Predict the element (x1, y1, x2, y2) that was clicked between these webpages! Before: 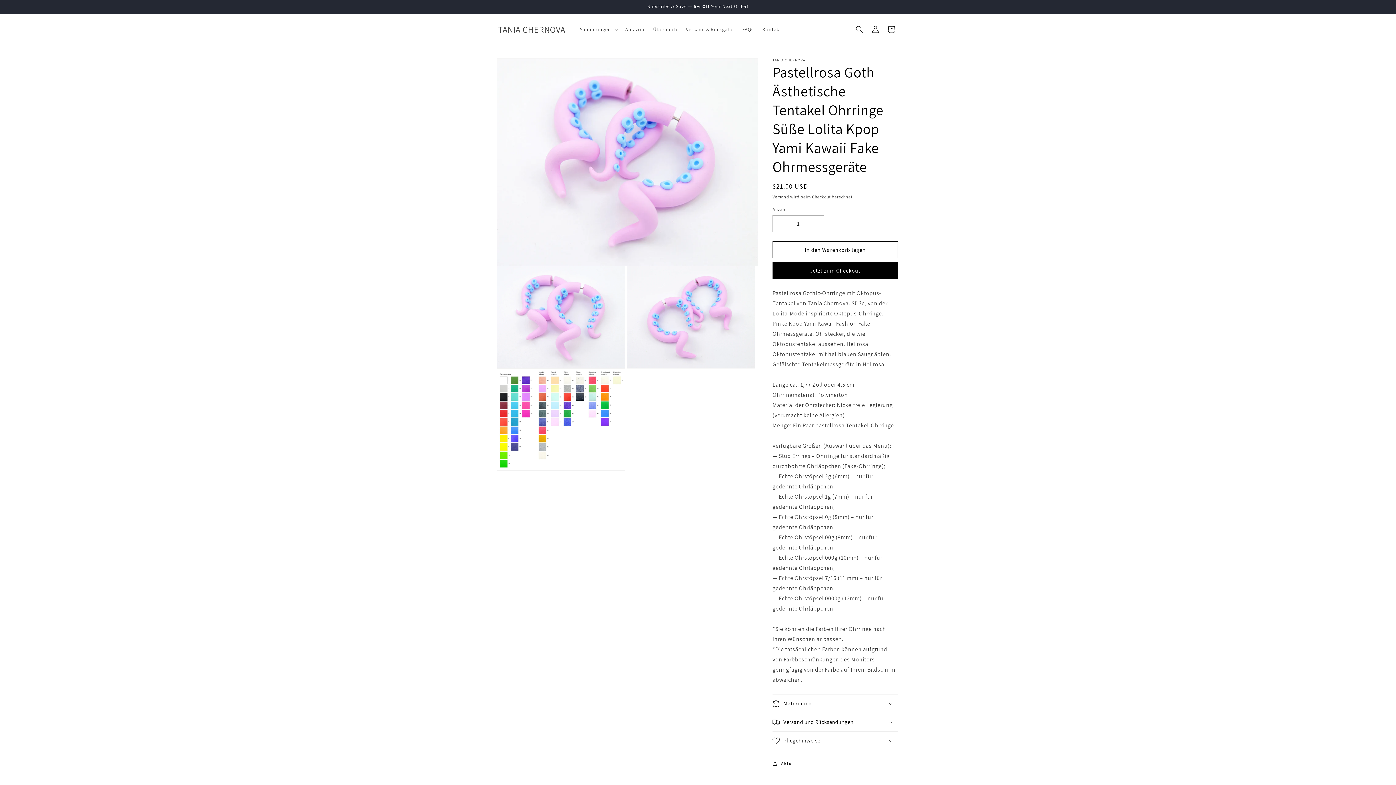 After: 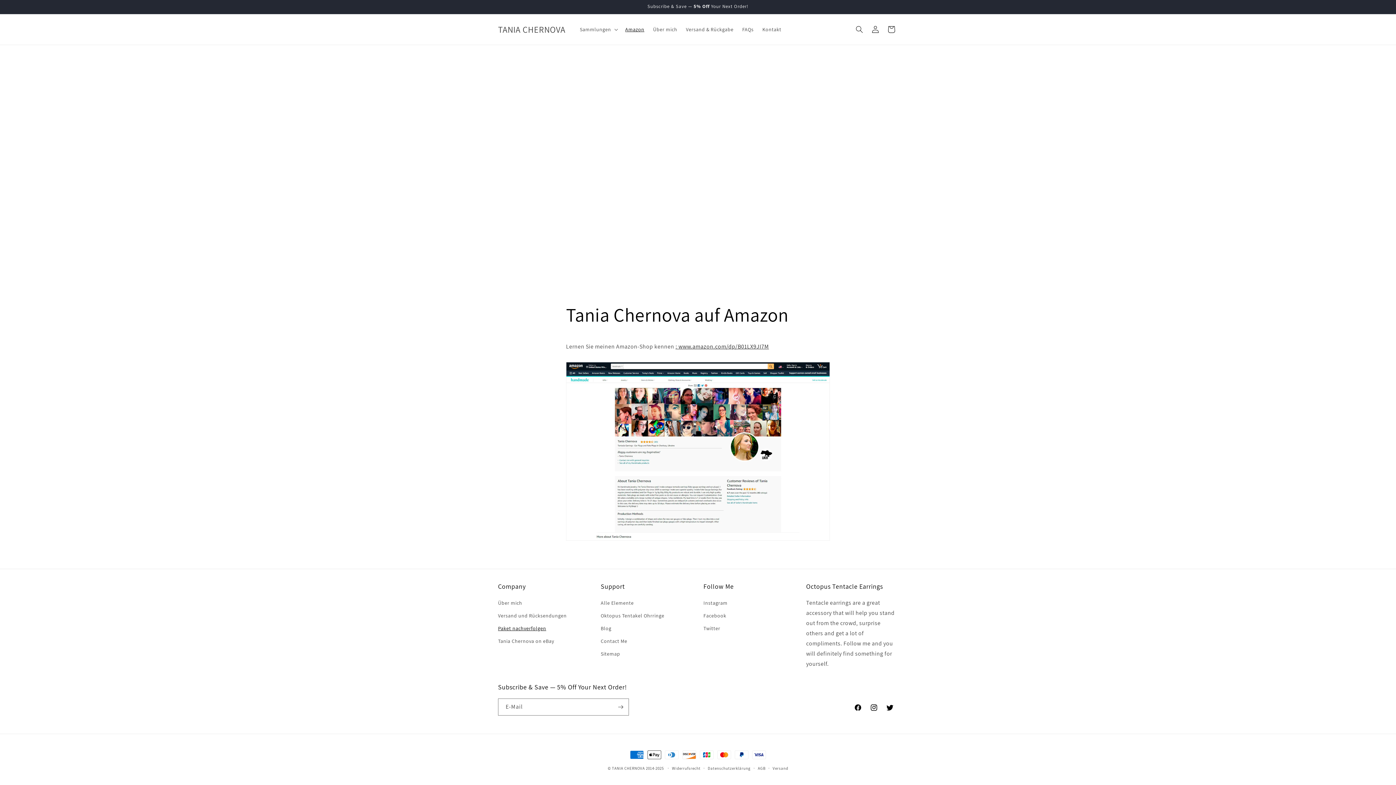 Action: label: Amazon bbox: (621, 21, 648, 37)